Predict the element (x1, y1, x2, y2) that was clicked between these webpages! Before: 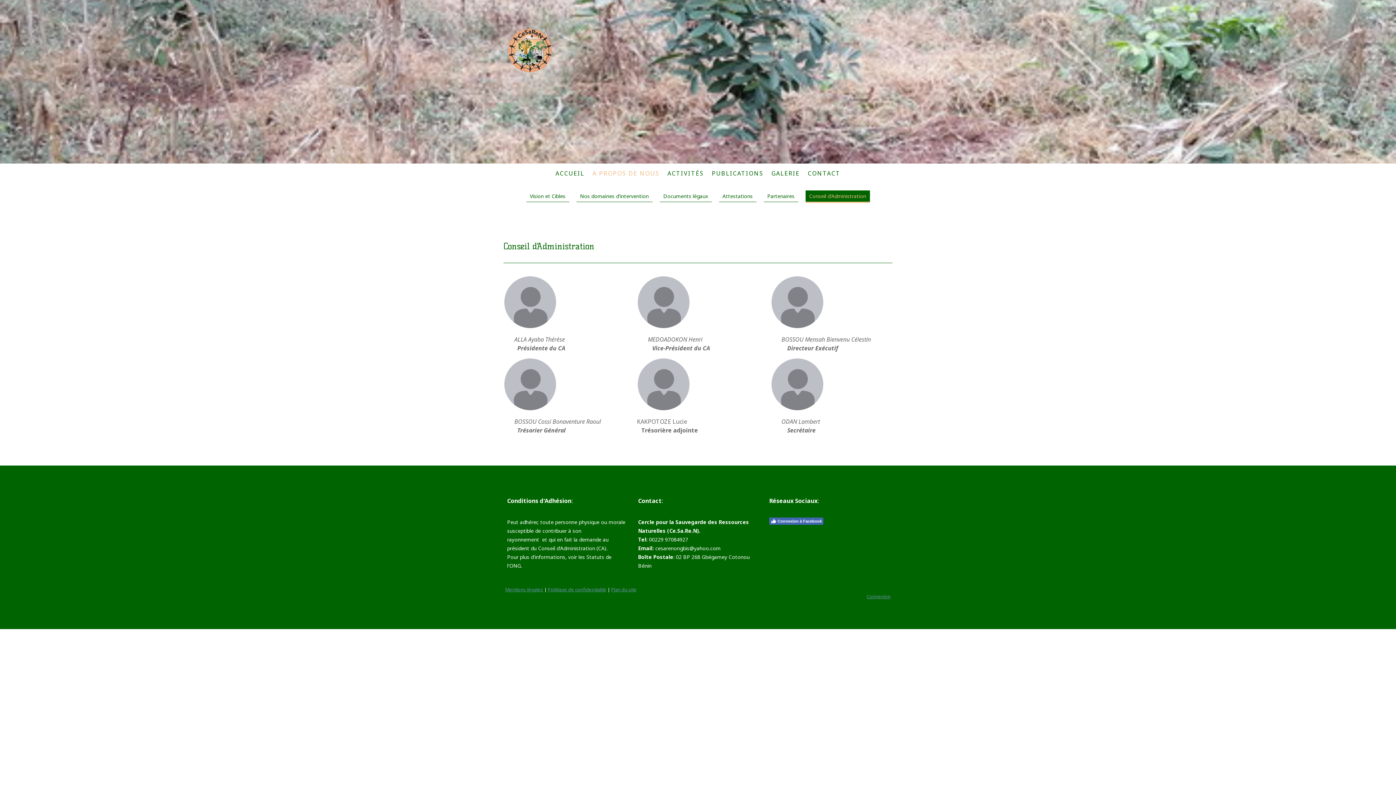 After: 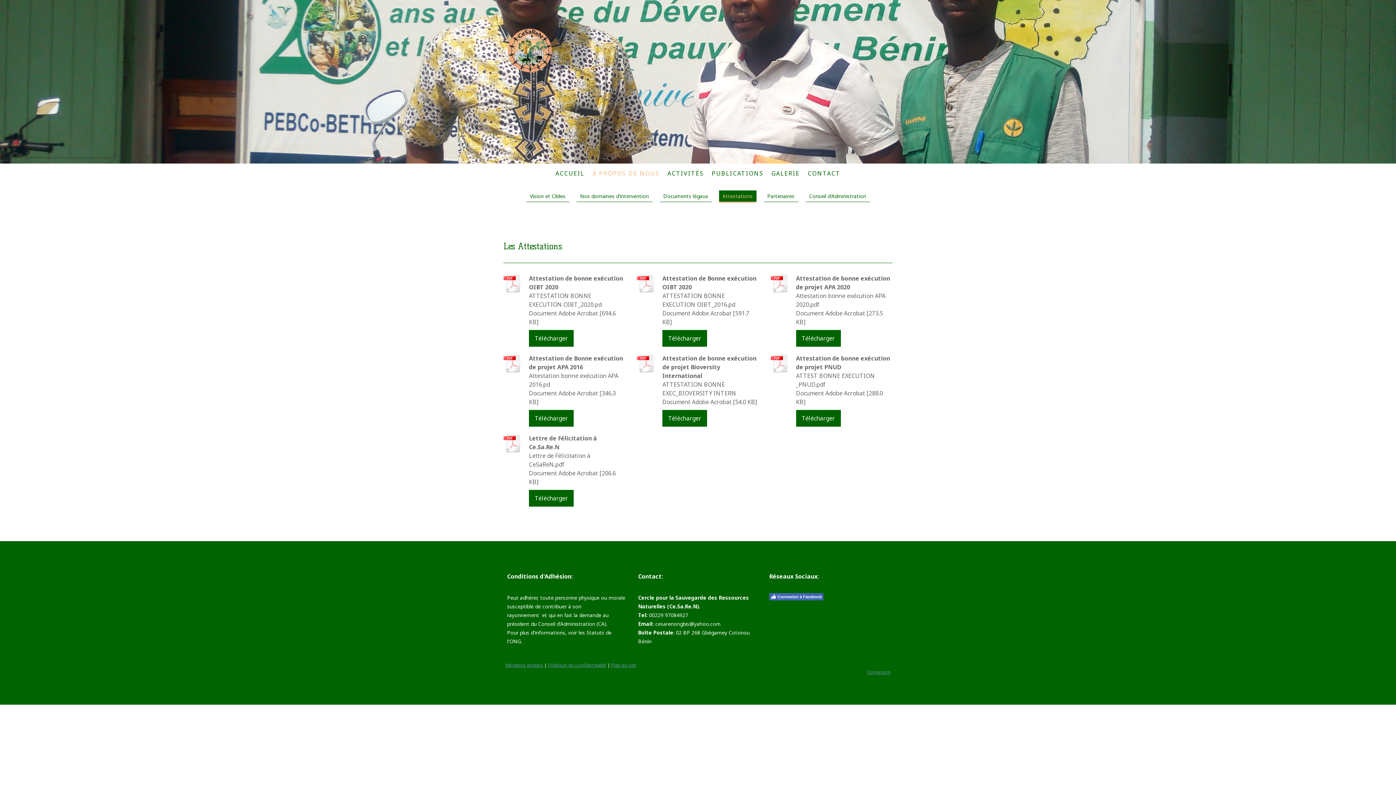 Action: bbox: (719, 190, 756, 202) label: Attestations